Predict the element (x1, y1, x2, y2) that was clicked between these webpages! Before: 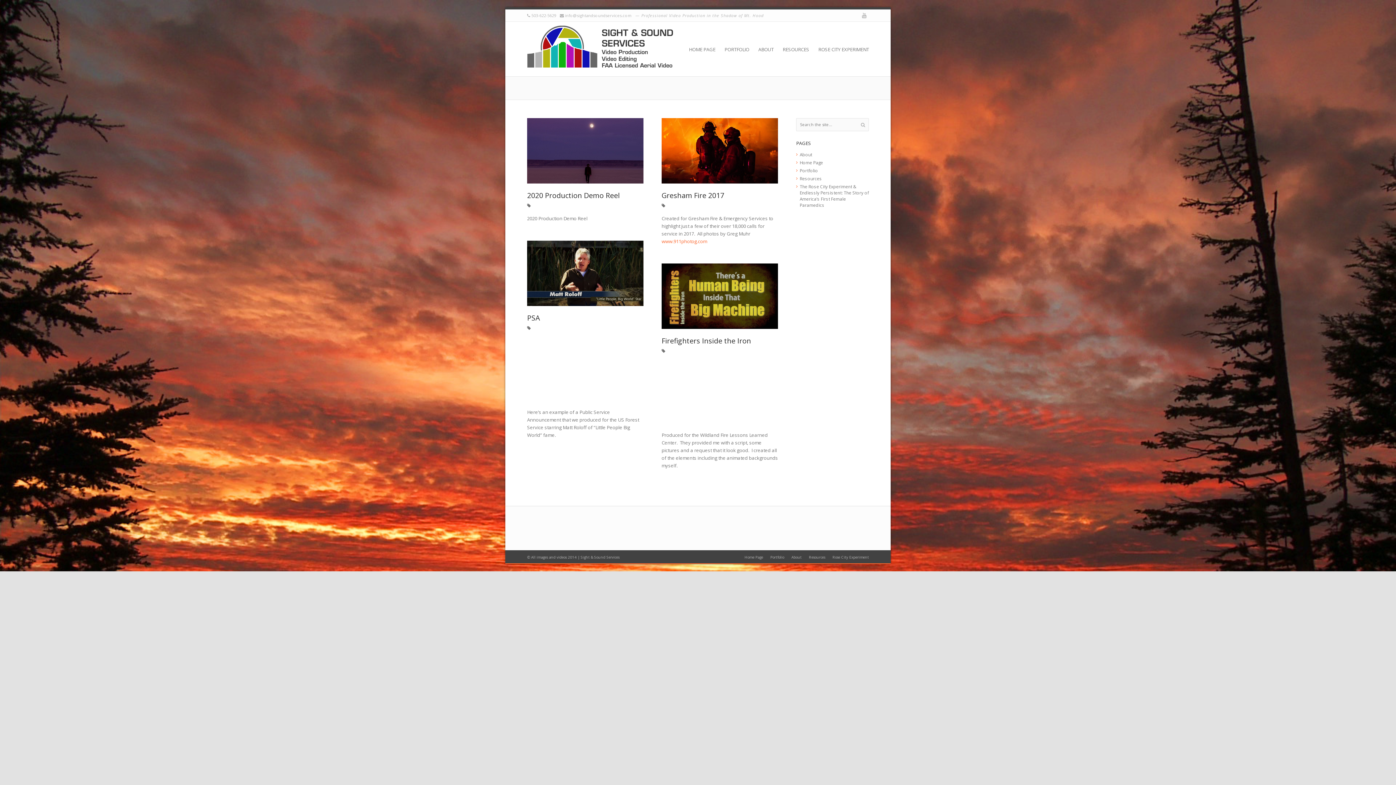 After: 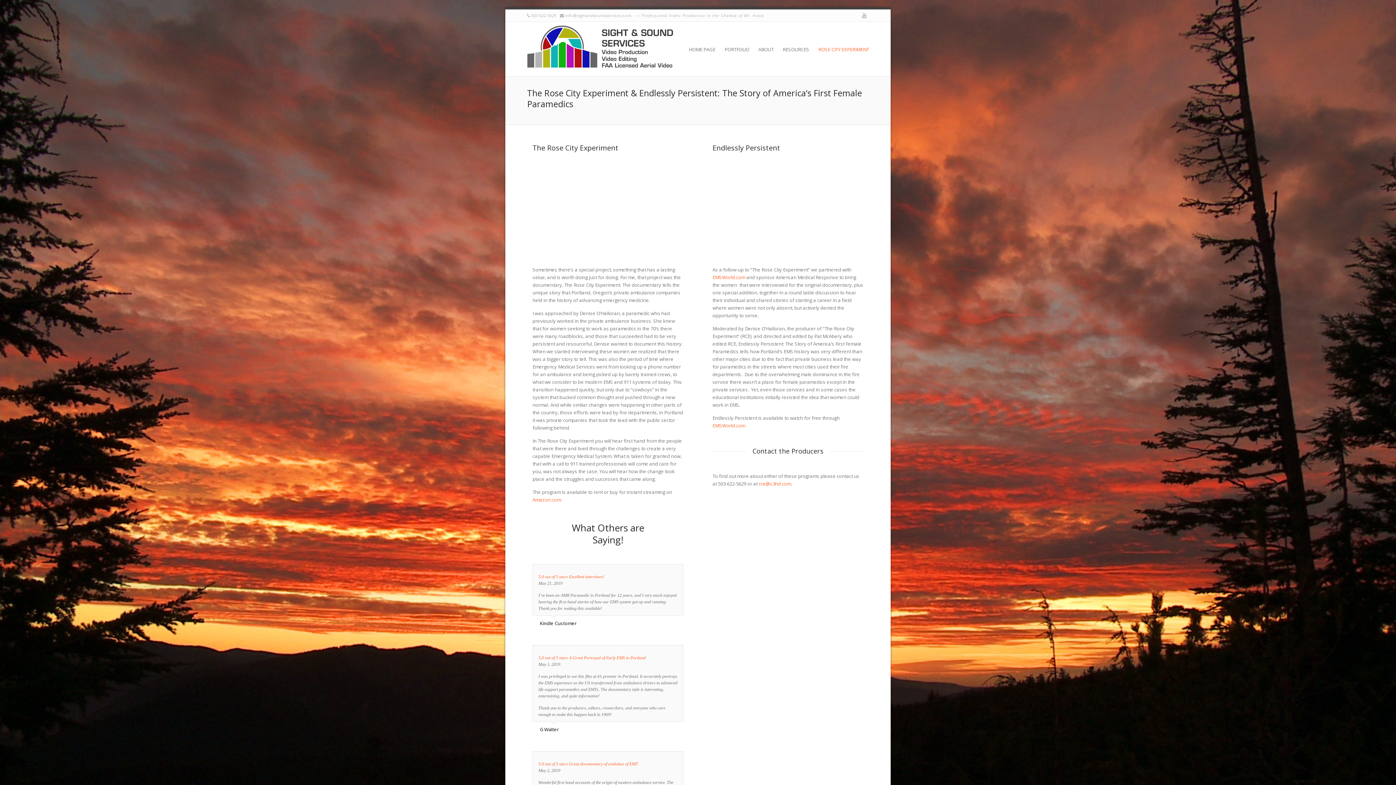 Action: label: Rose City Experiment bbox: (832, 554, 869, 560)